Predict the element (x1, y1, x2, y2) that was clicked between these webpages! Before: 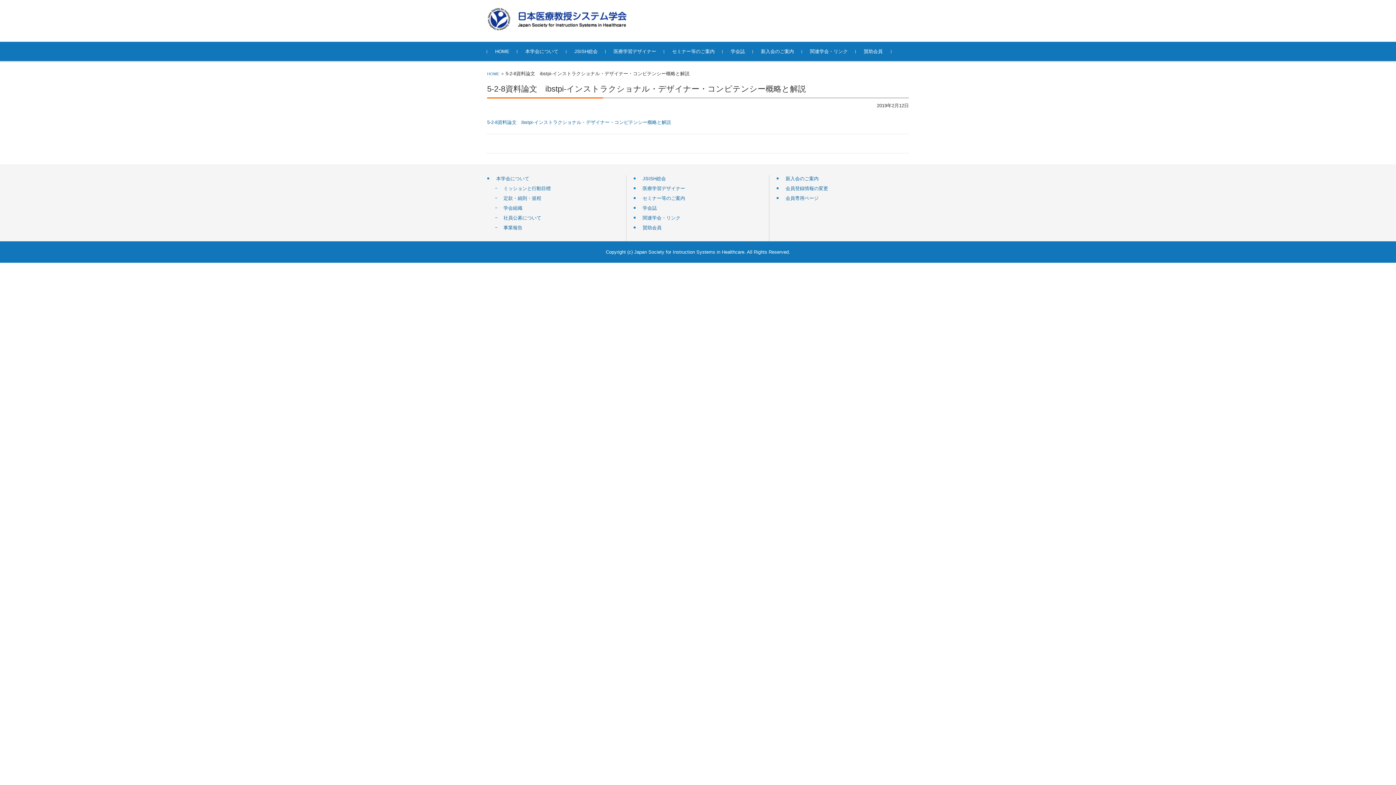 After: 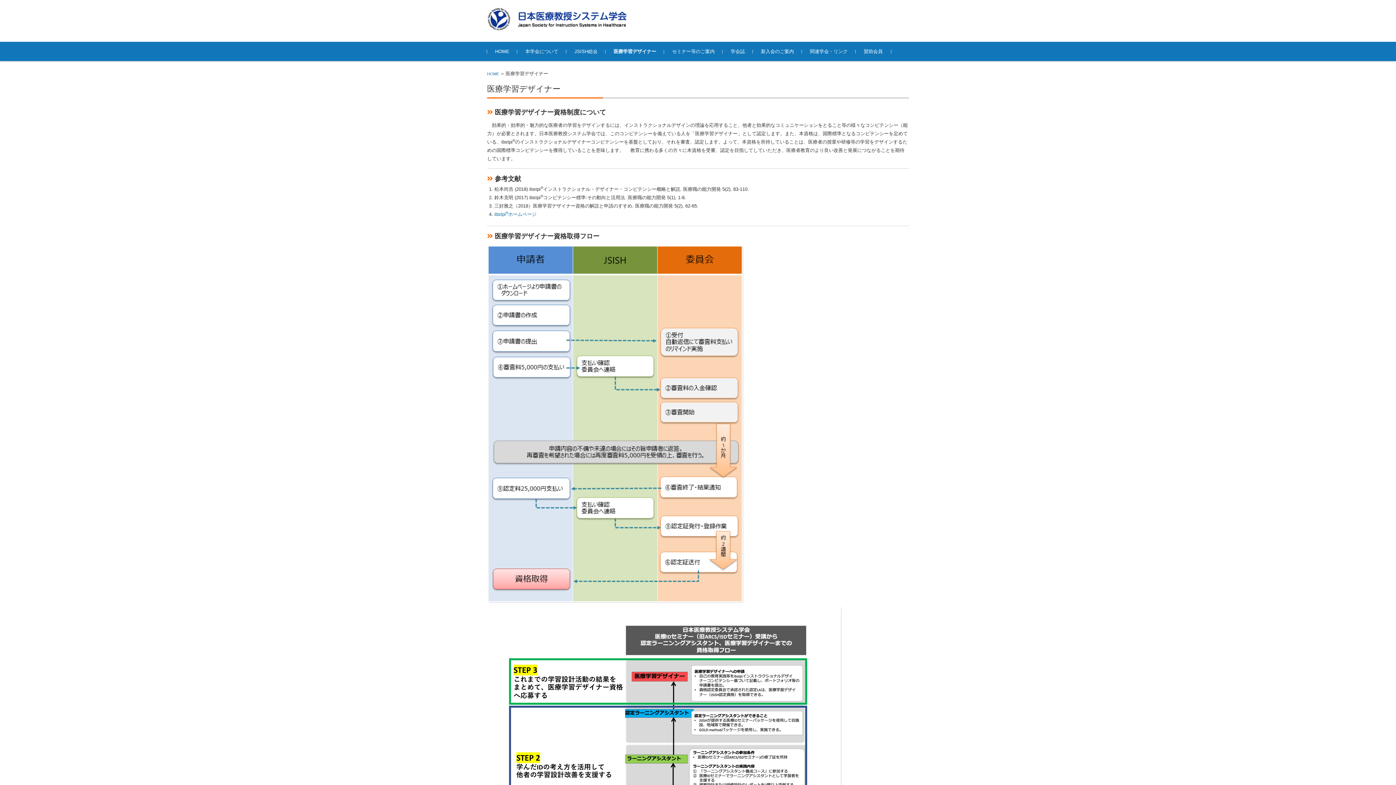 Action: bbox: (605, 41, 664, 61) label: 医療学習デザイナー